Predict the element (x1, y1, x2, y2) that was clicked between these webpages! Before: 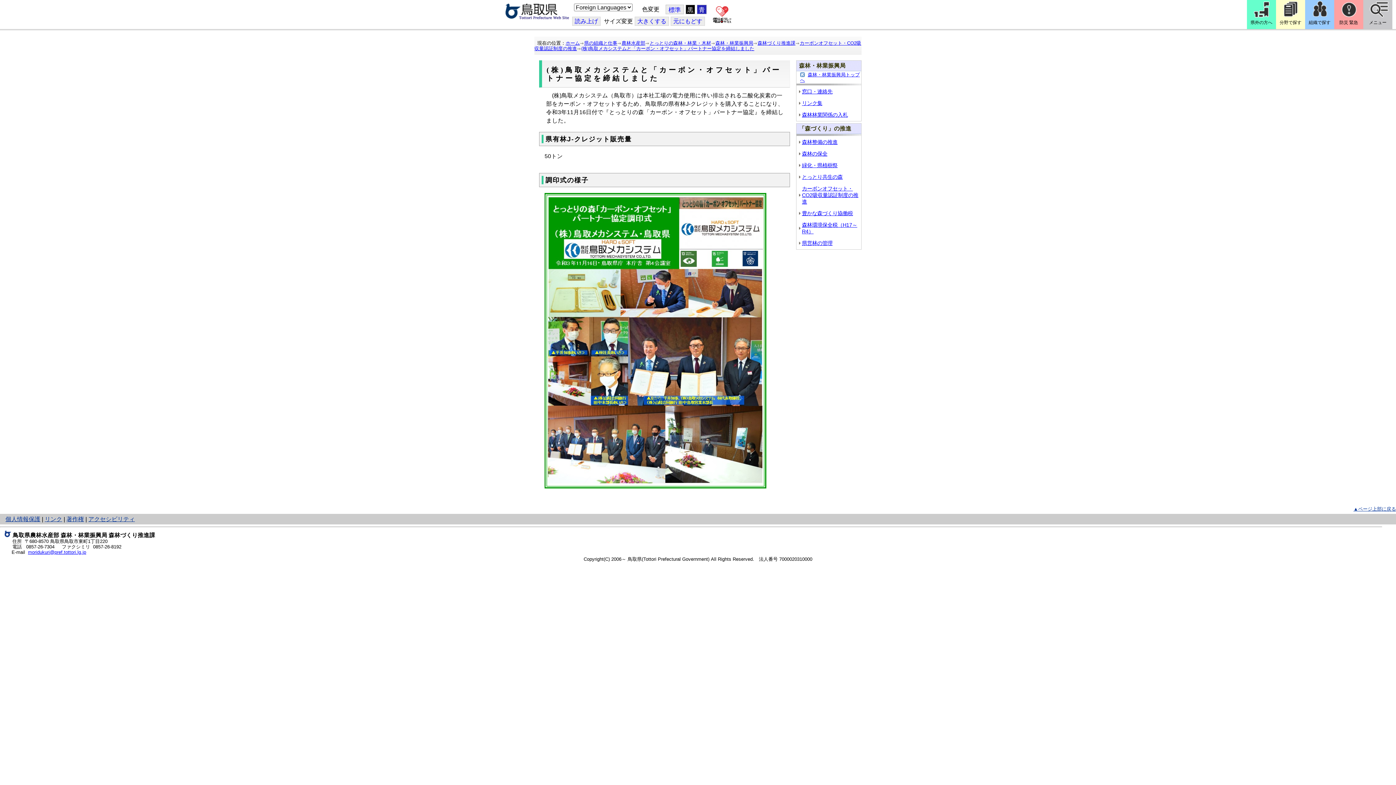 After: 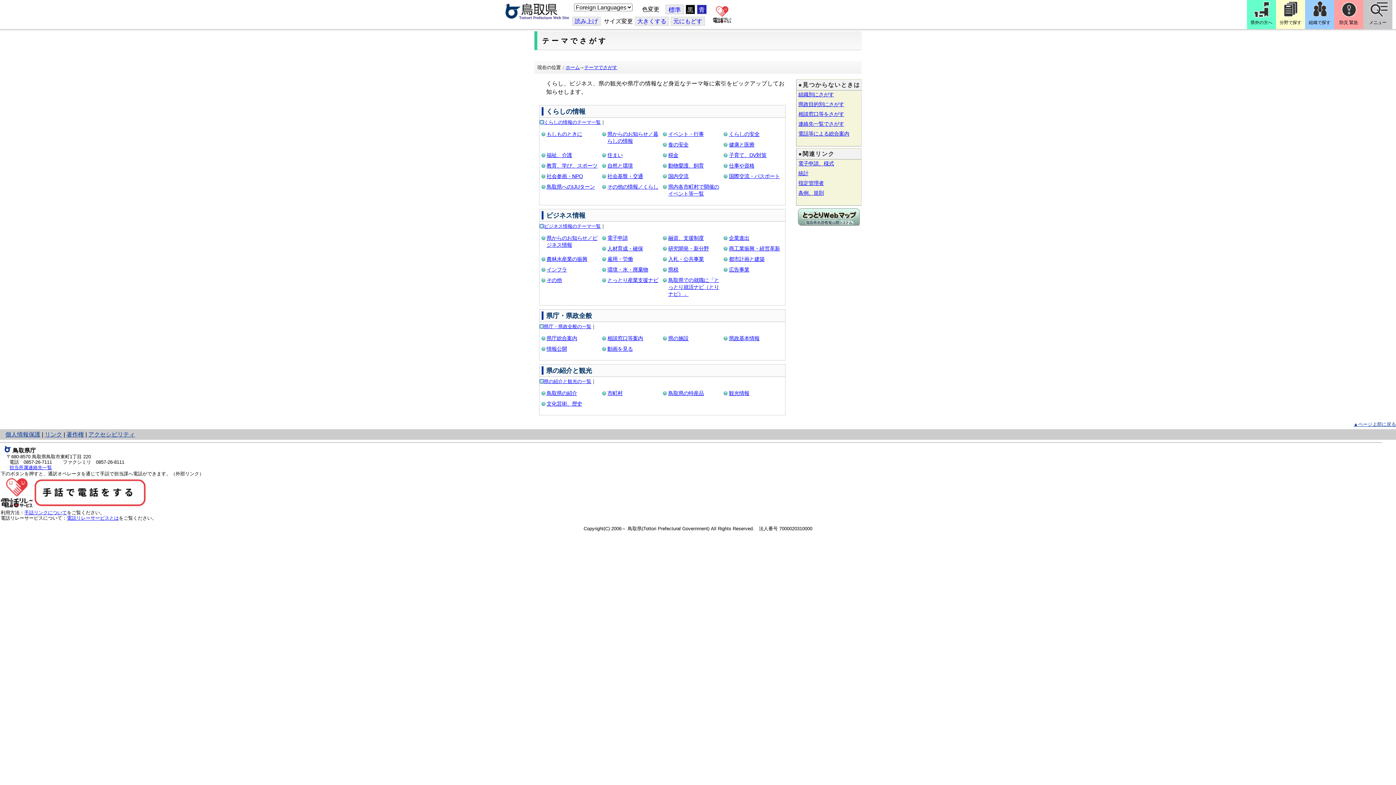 Action: bbox: (1276, 0, 1305, 29) label: 分野で探す